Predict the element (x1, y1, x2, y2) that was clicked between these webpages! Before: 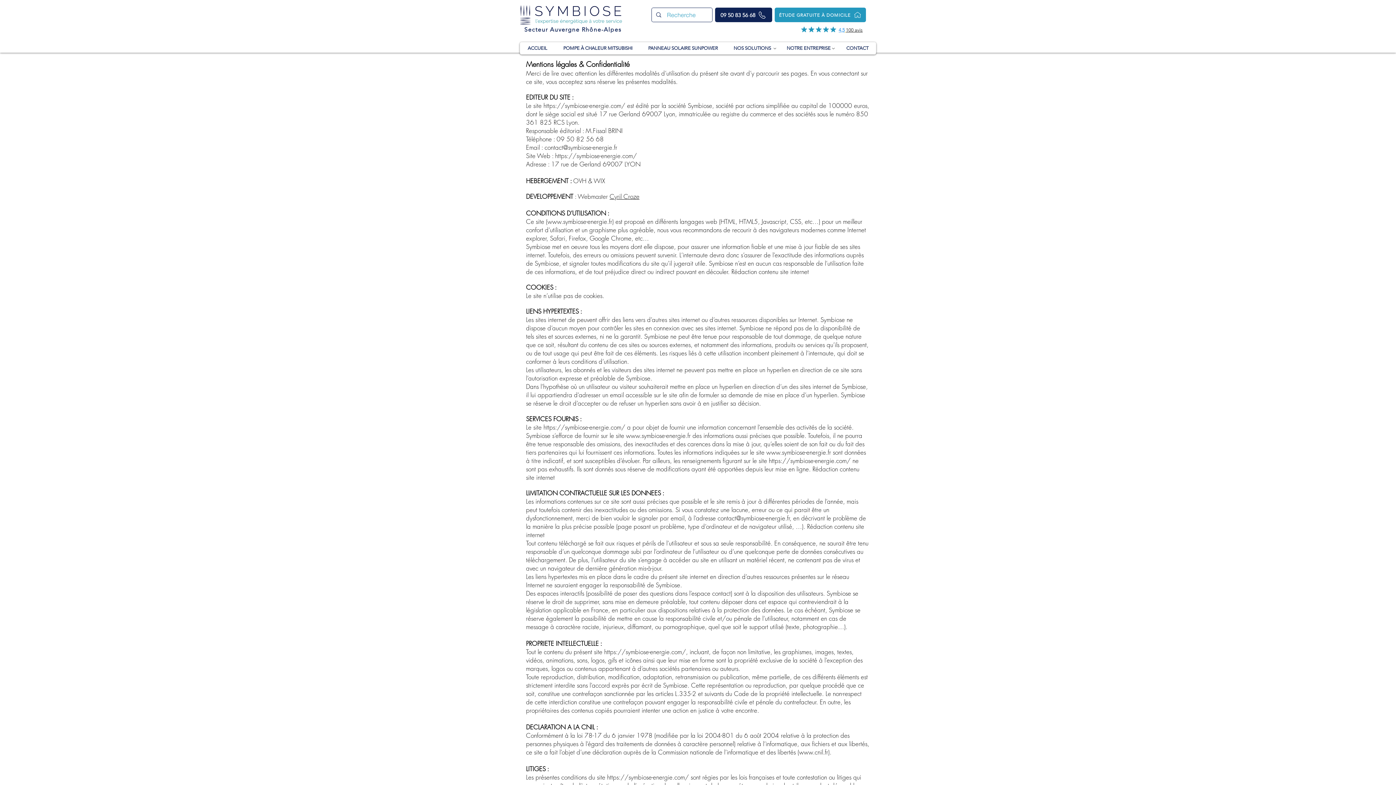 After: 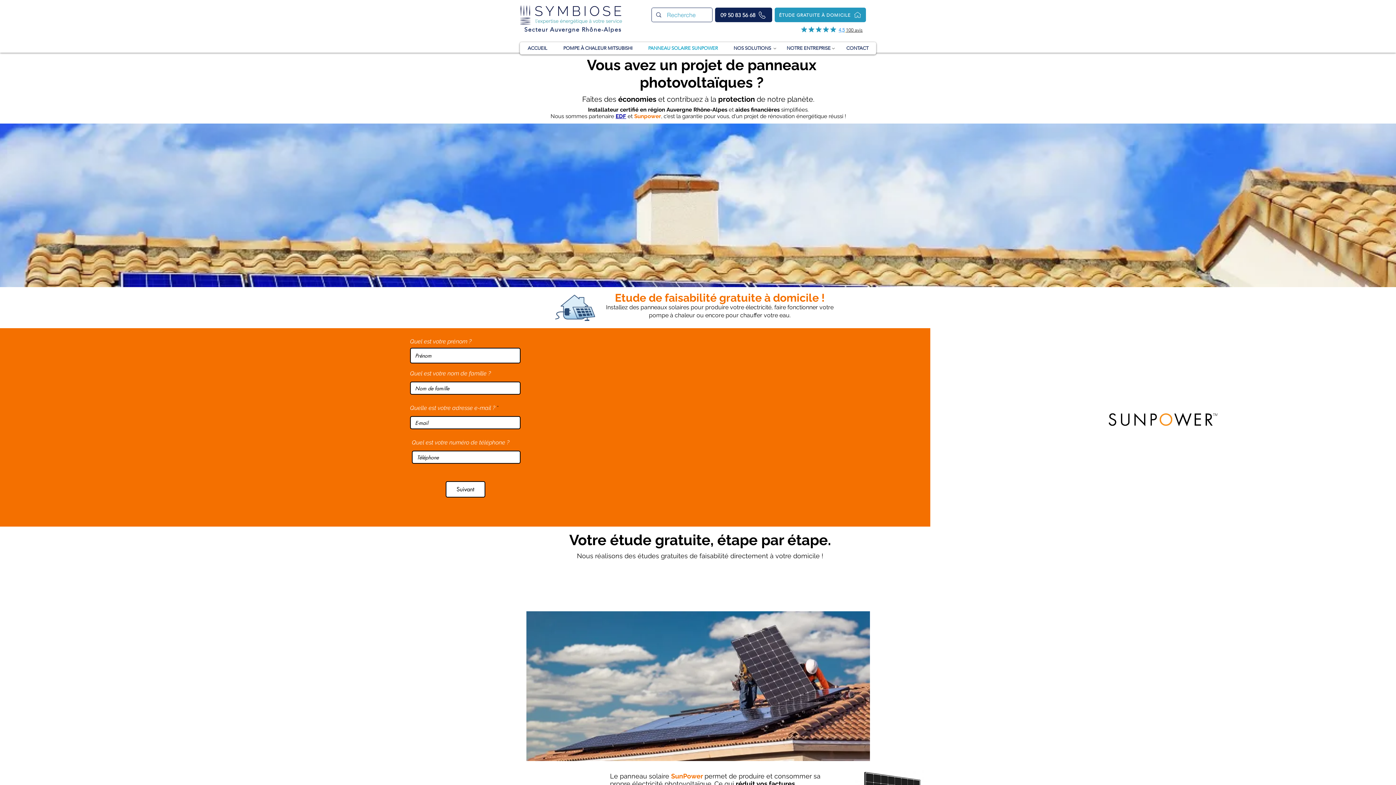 Action: label: PANNEAU SOLAIRE SUNPOWER bbox: (640, 42, 725, 54)